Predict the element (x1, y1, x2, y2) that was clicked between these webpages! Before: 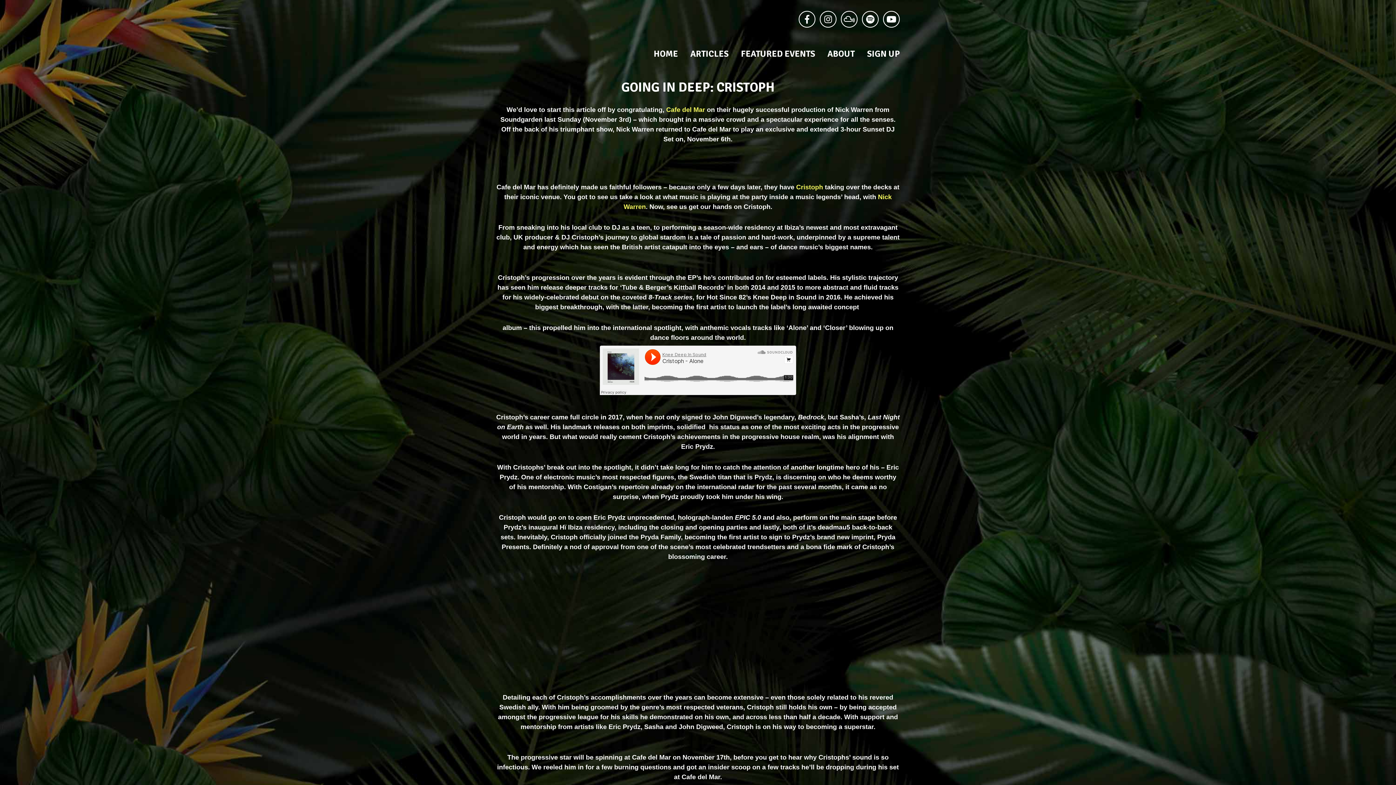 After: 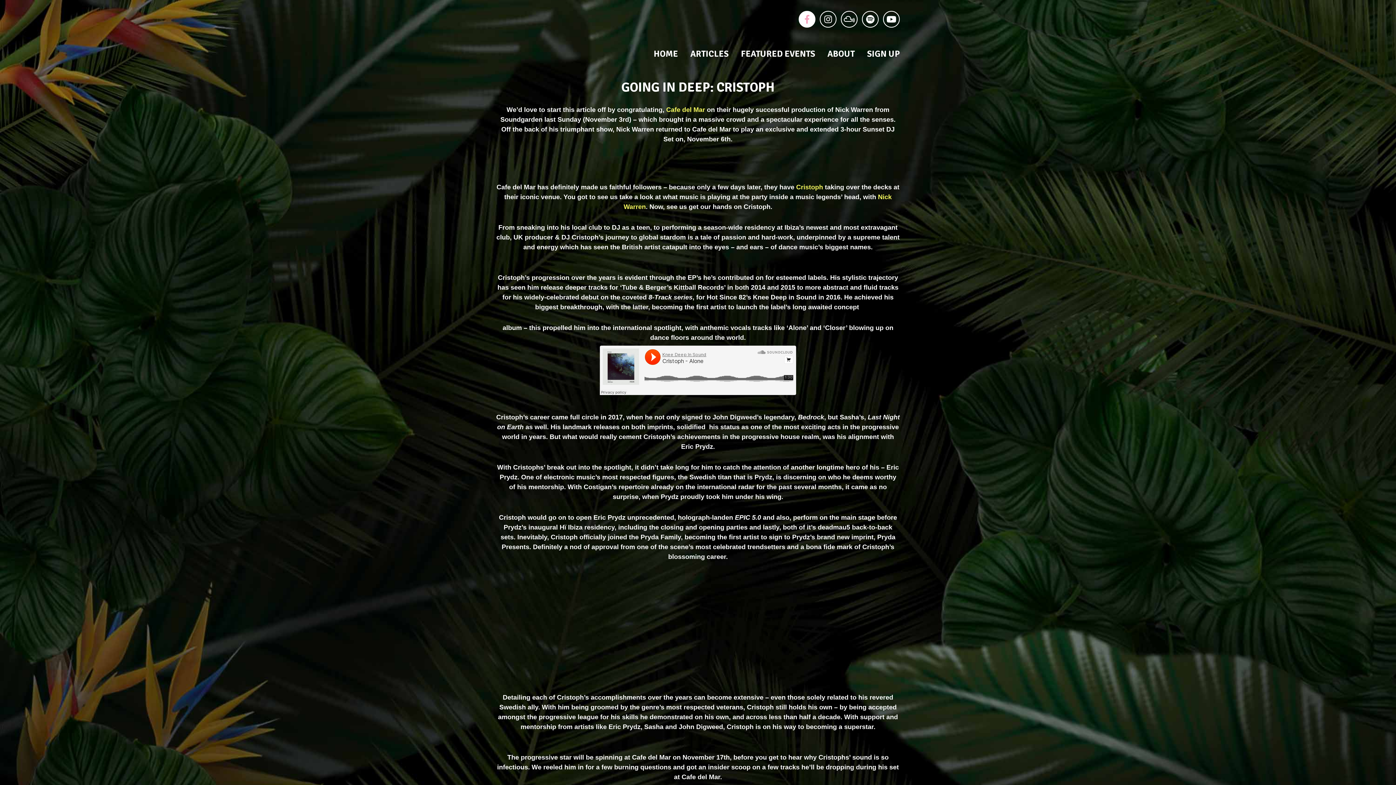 Action: bbox: (798, 10, 815, 27)